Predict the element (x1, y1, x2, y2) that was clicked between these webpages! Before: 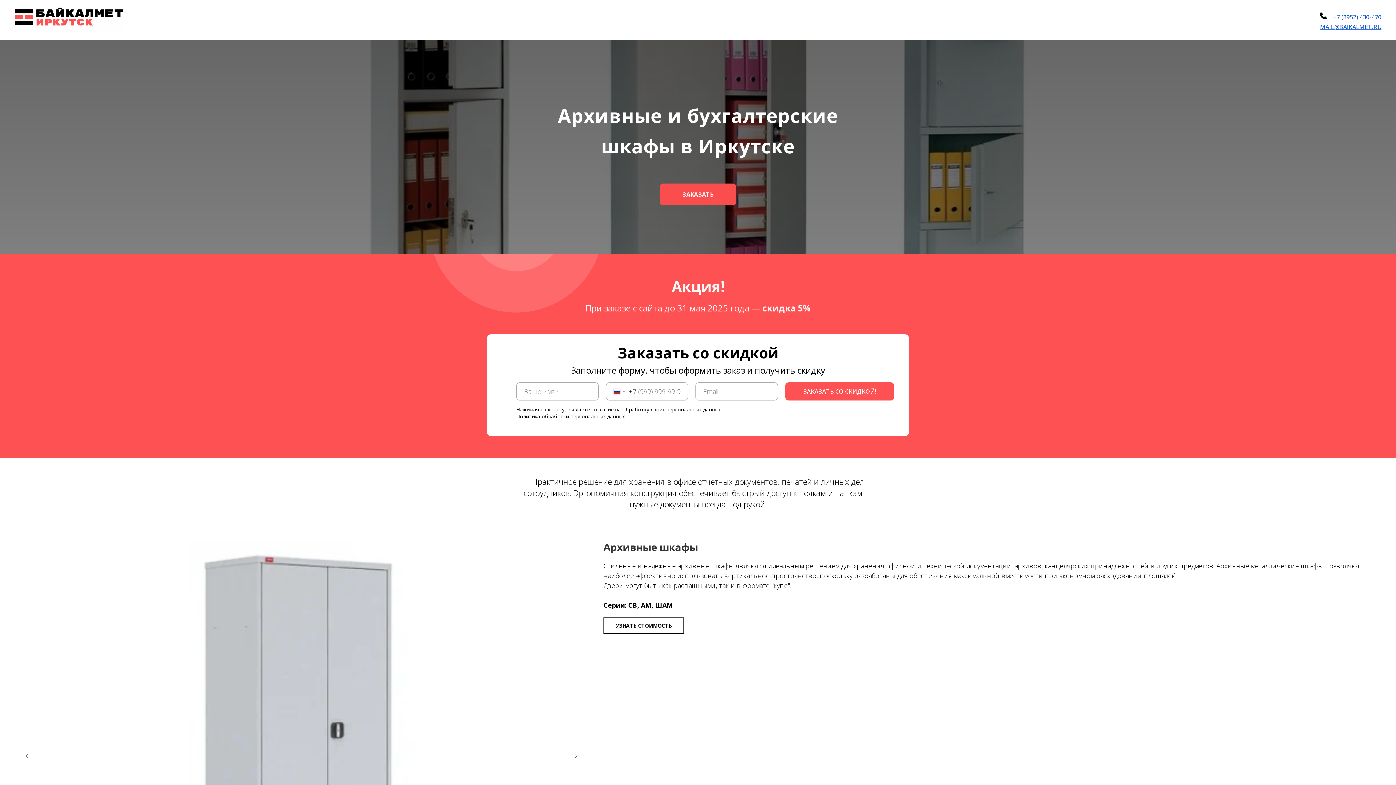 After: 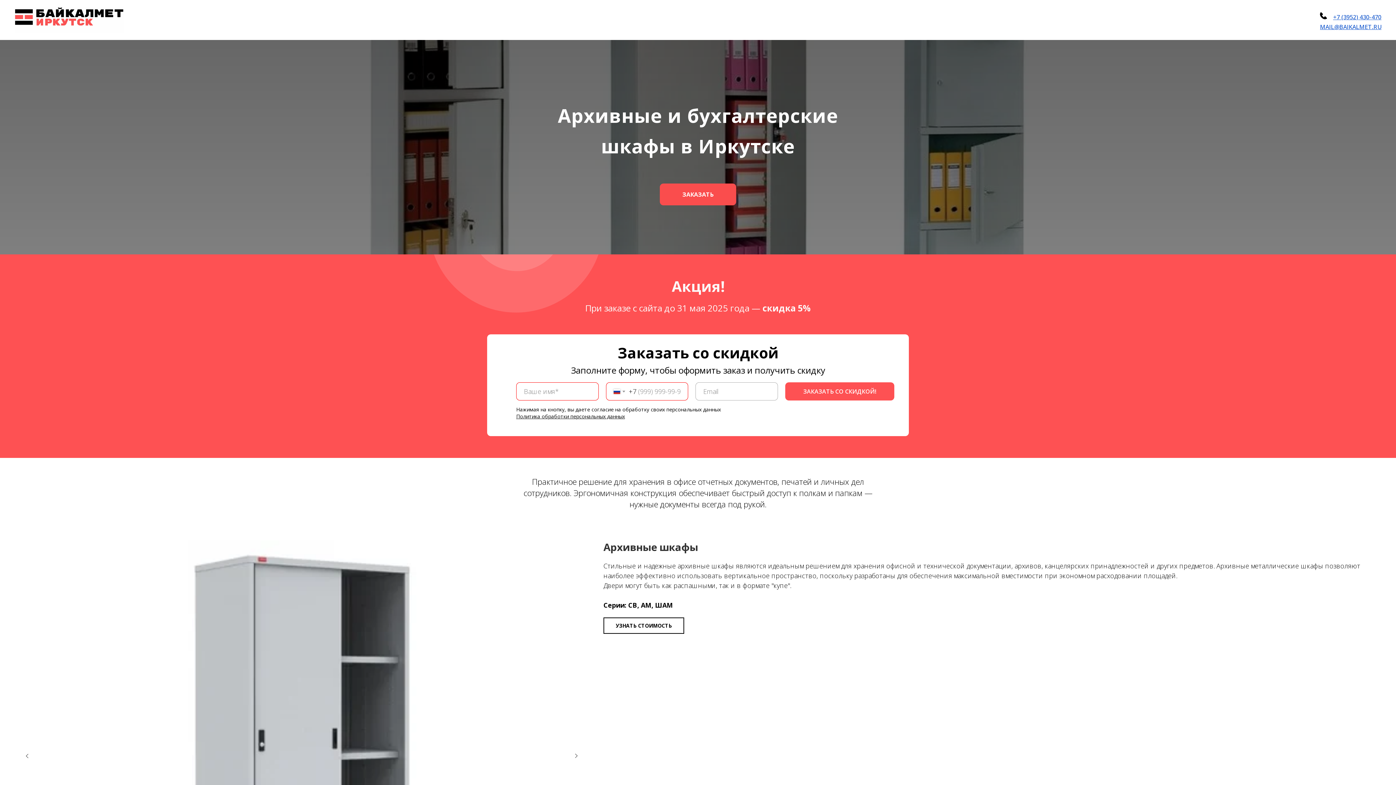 Action: bbox: (785, 382, 894, 400) label: ЗАКАЗАТЬ СО СКИДКОЙ!